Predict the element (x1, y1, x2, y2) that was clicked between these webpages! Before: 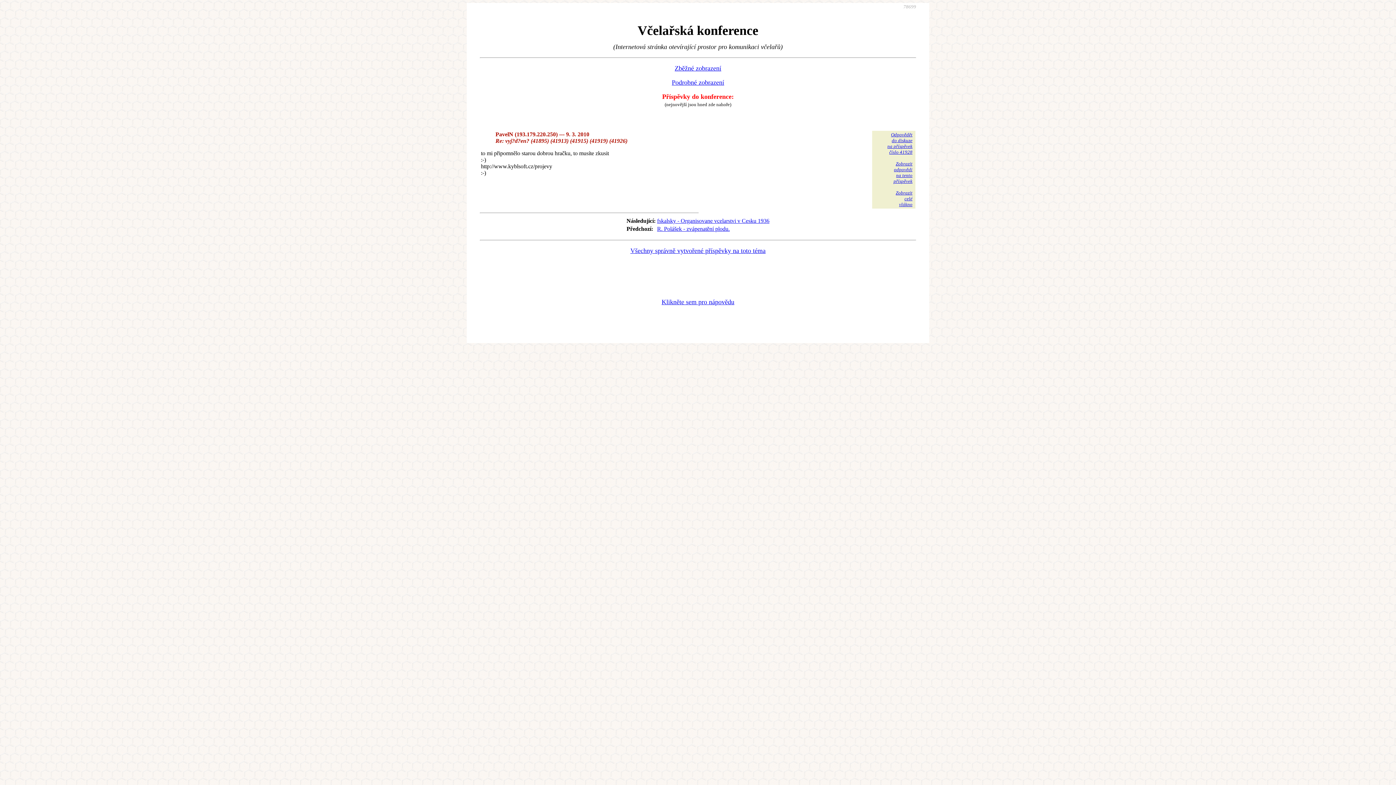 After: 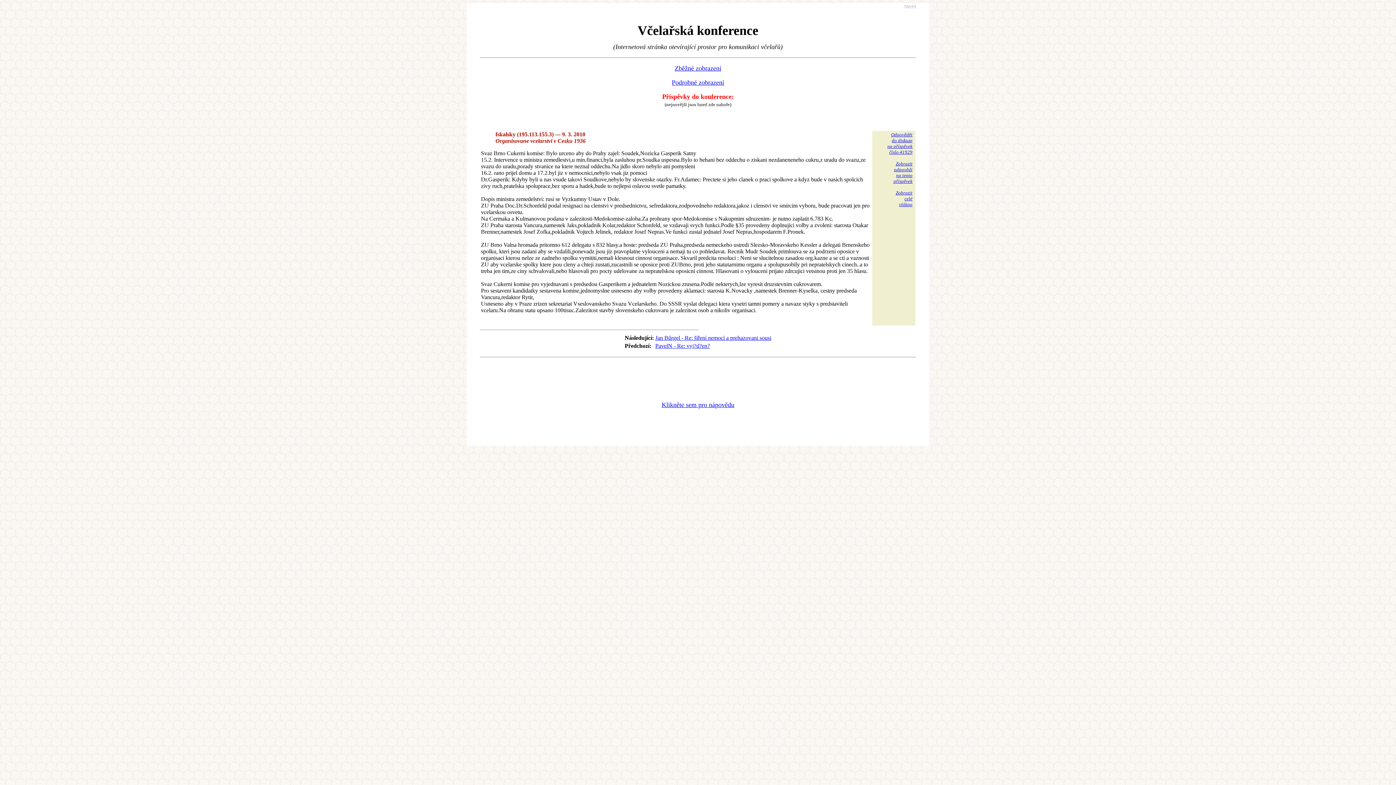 Action: label: fskalsky - Organisovane vcelarstvi v Cesku 1936 bbox: (657, 217, 769, 224)